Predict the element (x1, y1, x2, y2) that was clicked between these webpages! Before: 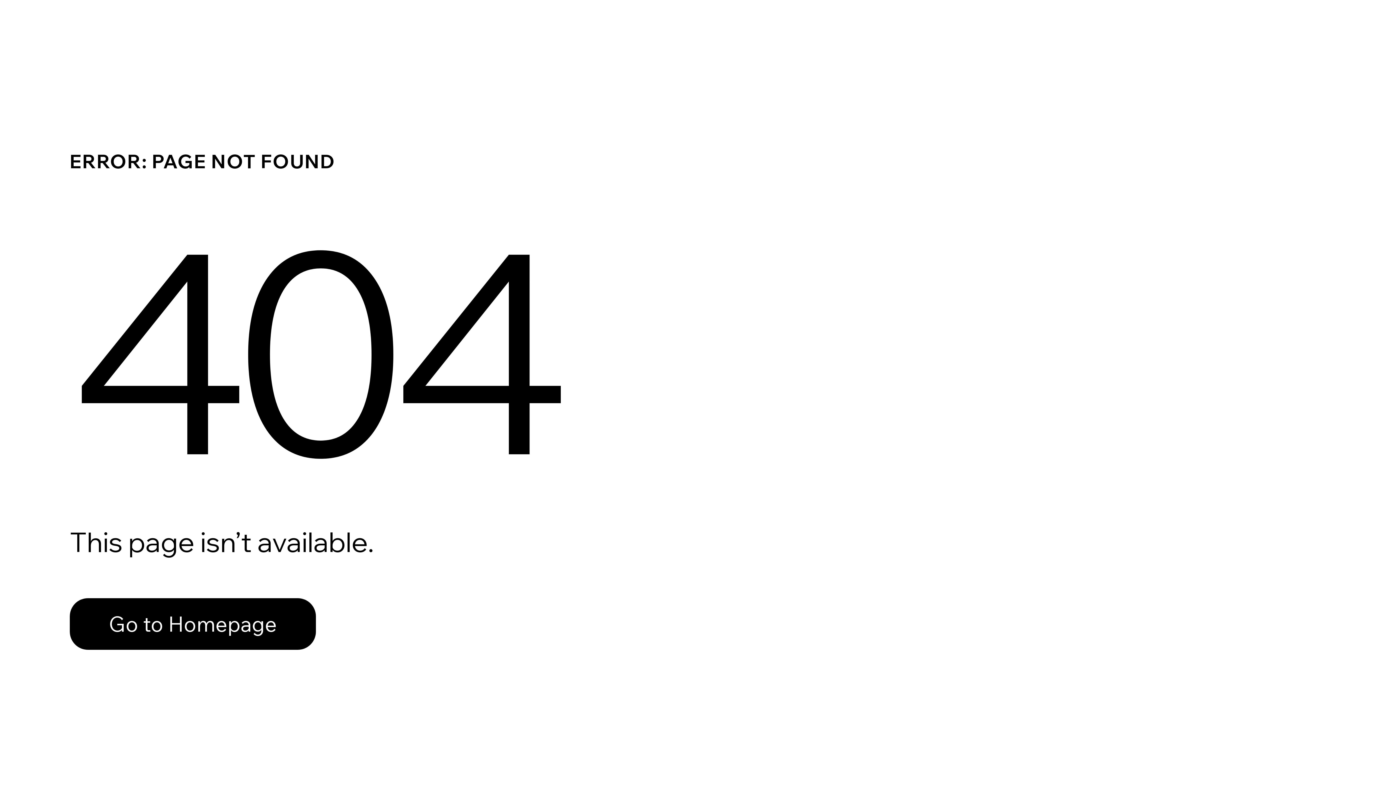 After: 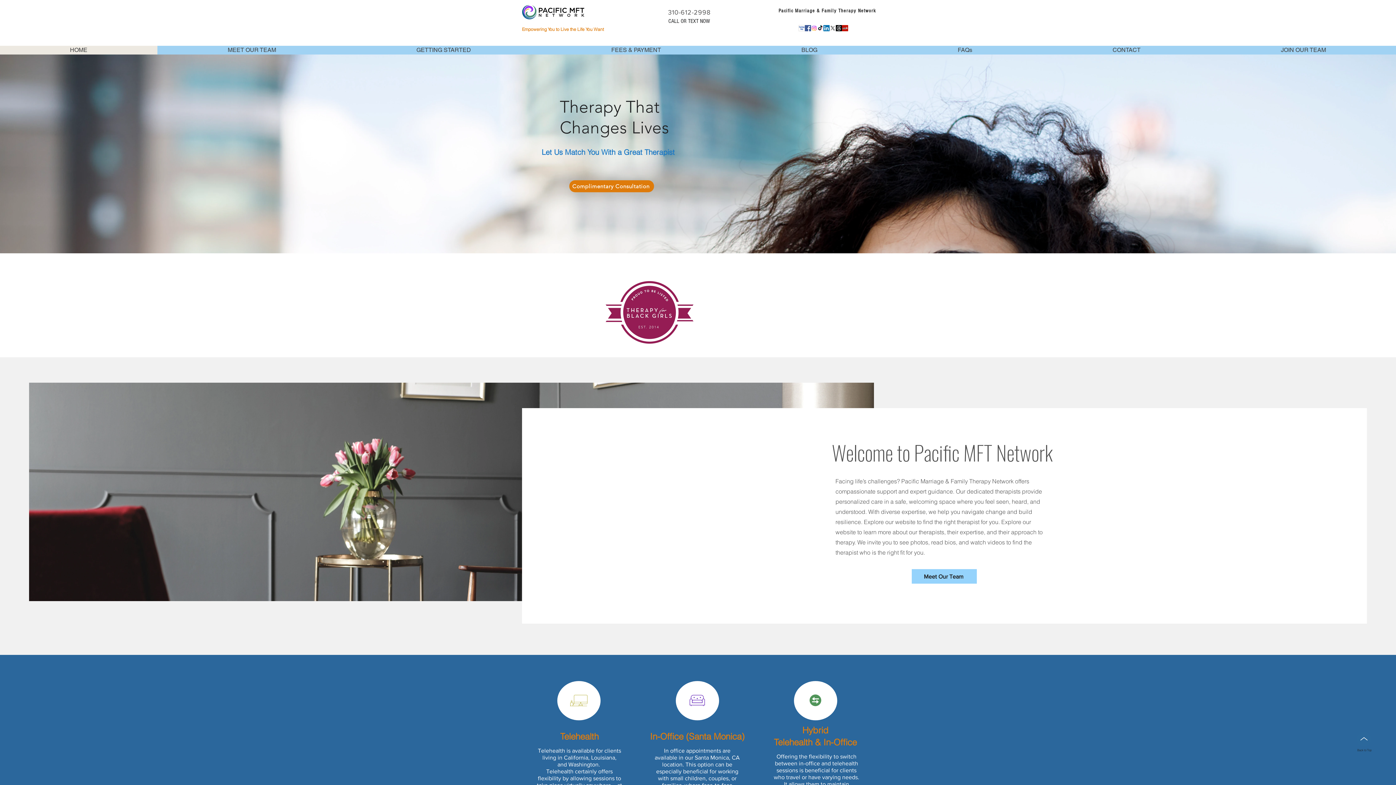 Action: label: Go to Homepage bbox: (69, 598, 316, 650)